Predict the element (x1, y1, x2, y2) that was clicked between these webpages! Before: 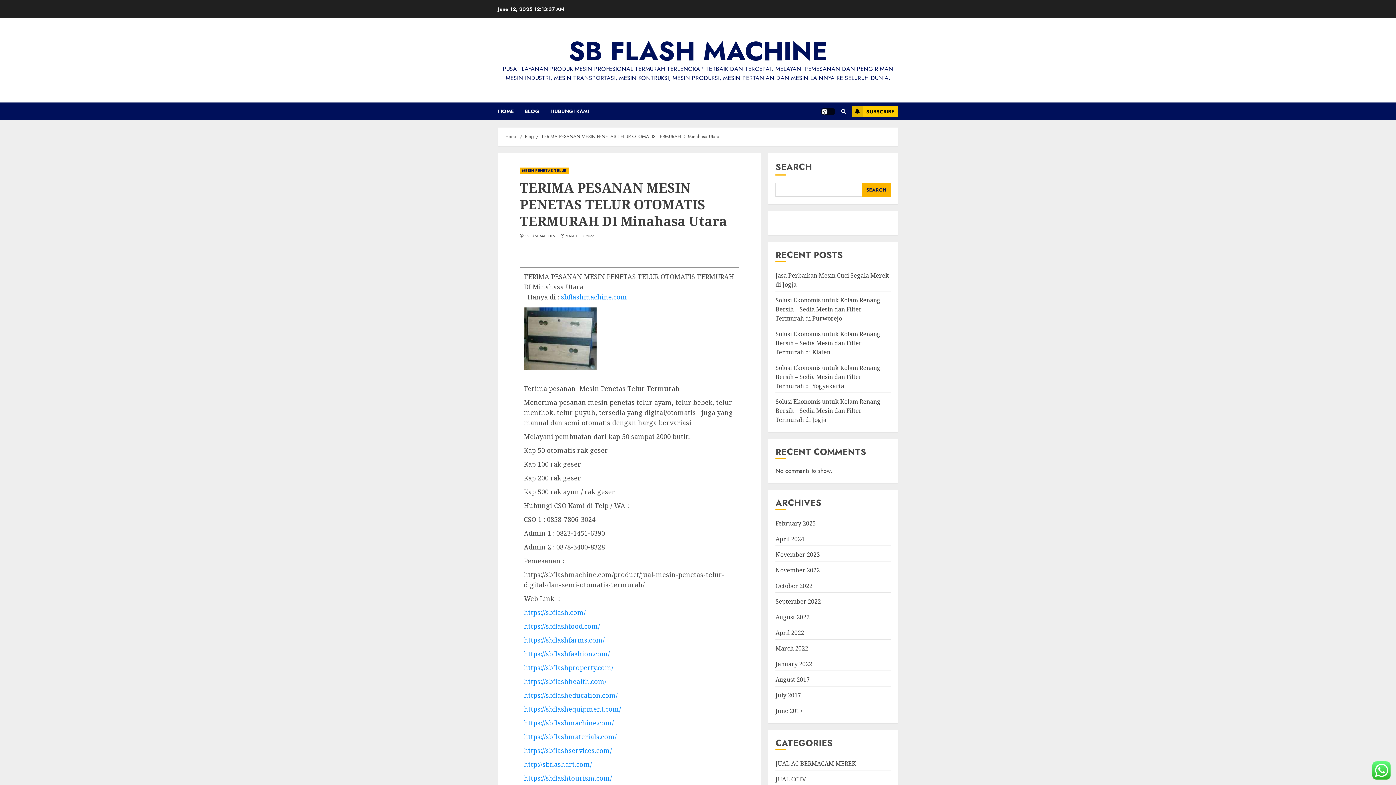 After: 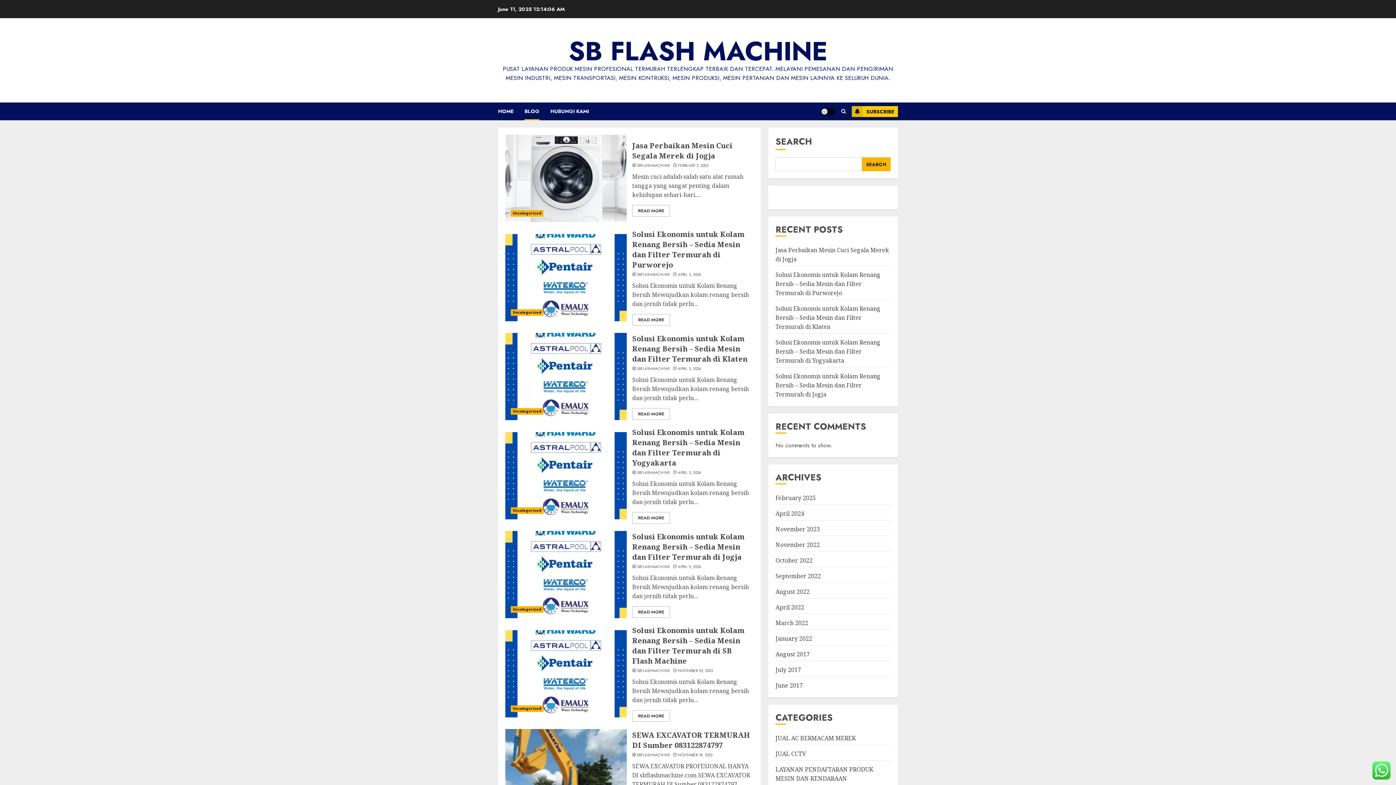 Action: bbox: (524, 102, 550, 120) label: BLOG